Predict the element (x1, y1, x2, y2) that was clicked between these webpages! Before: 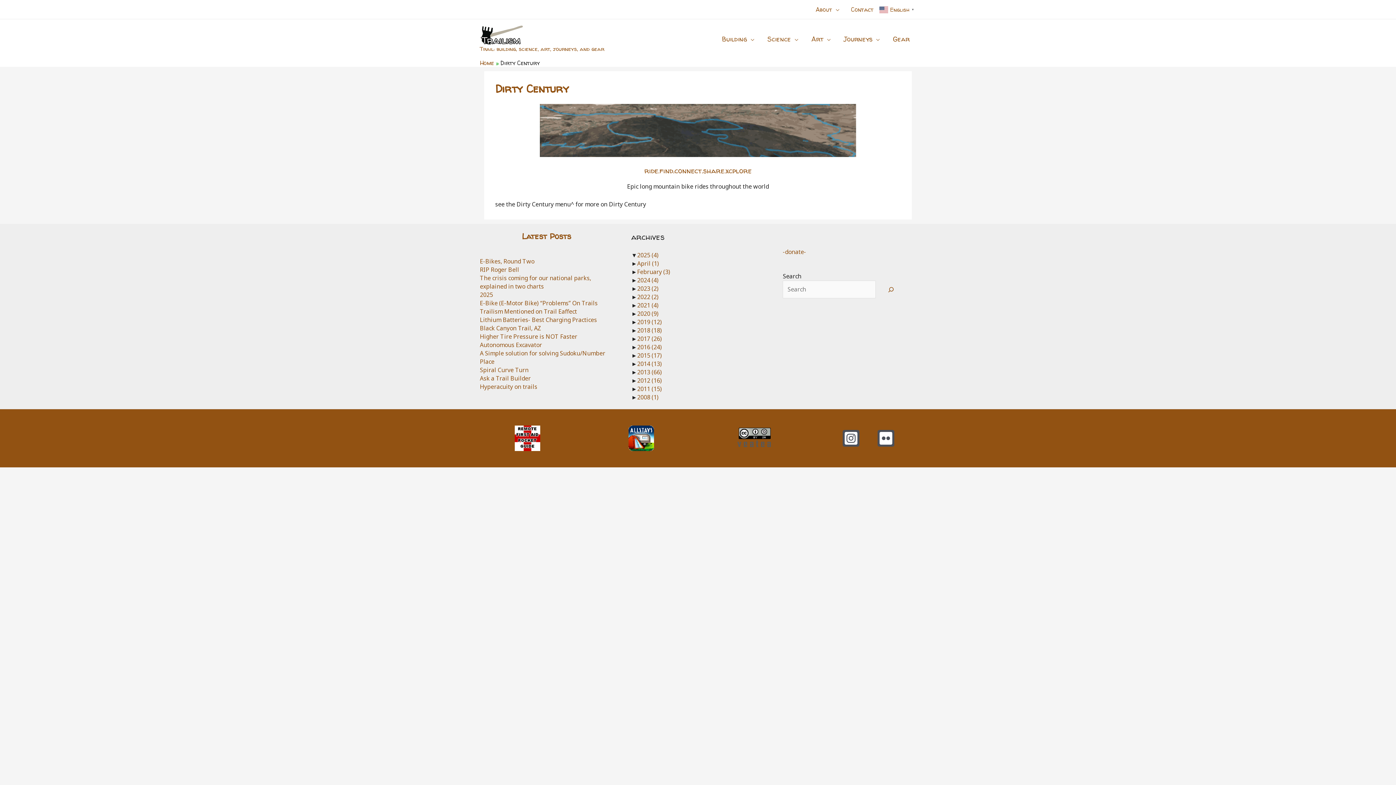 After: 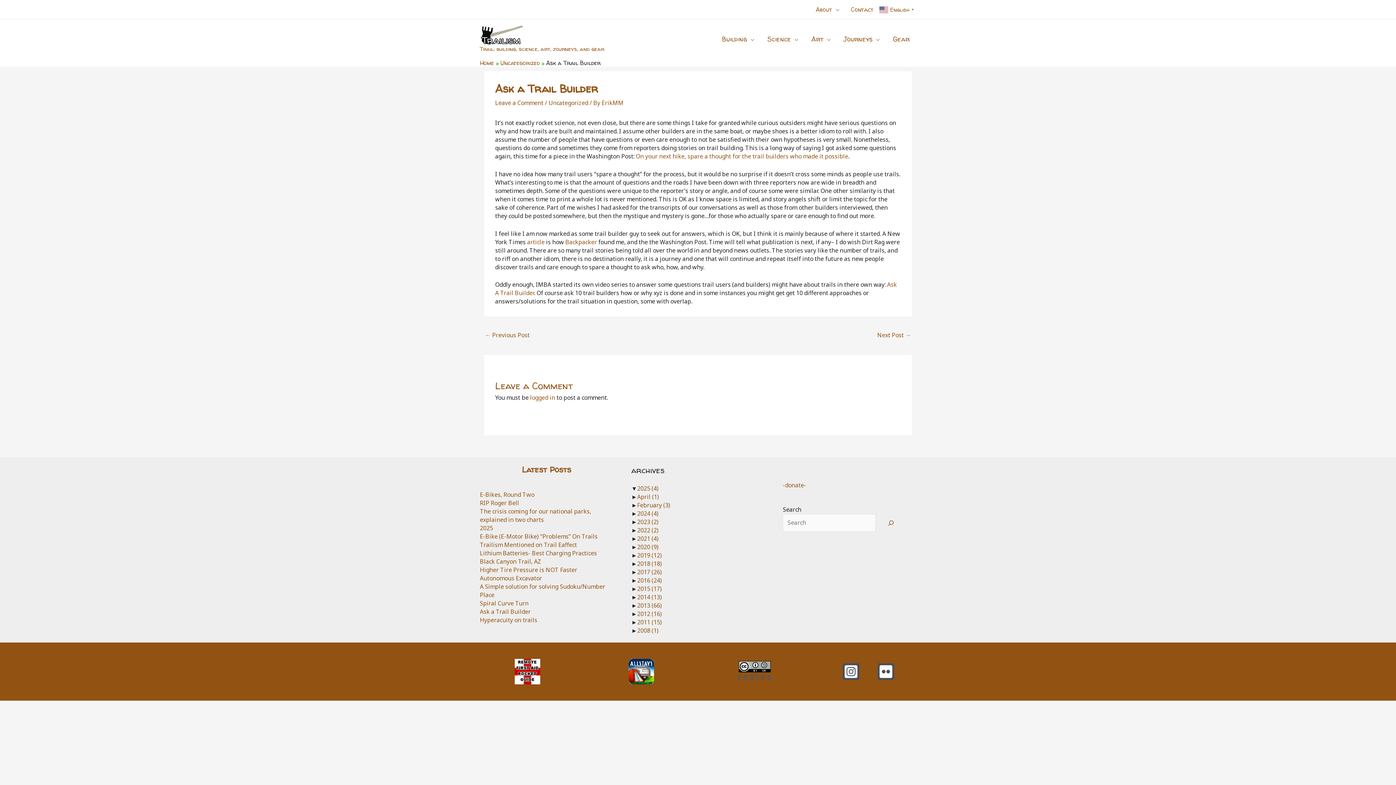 Action: label: Ask a Trail Builder bbox: (480, 374, 530, 382)